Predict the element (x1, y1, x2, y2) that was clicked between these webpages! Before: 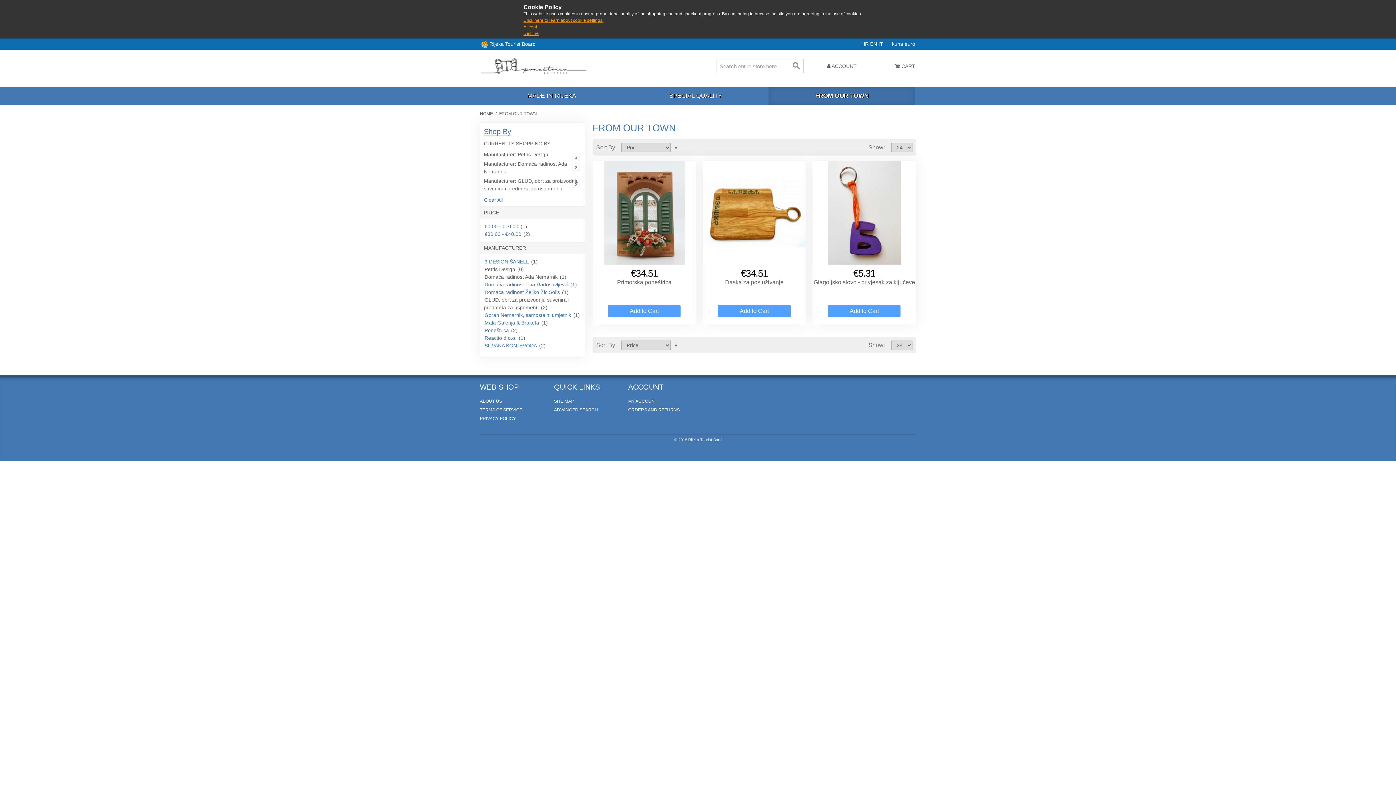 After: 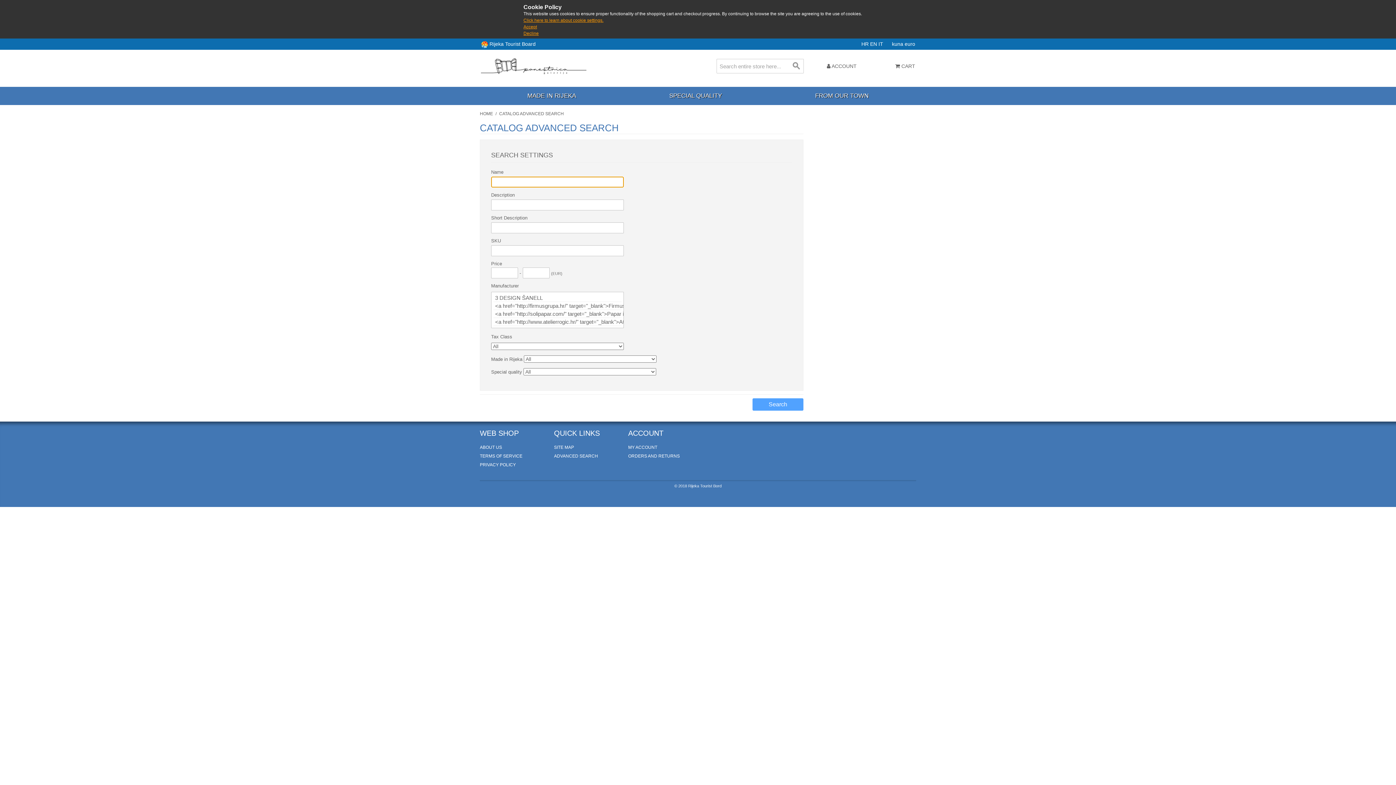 Action: bbox: (554, 407, 598, 412) label: ADVANCED SEARCH